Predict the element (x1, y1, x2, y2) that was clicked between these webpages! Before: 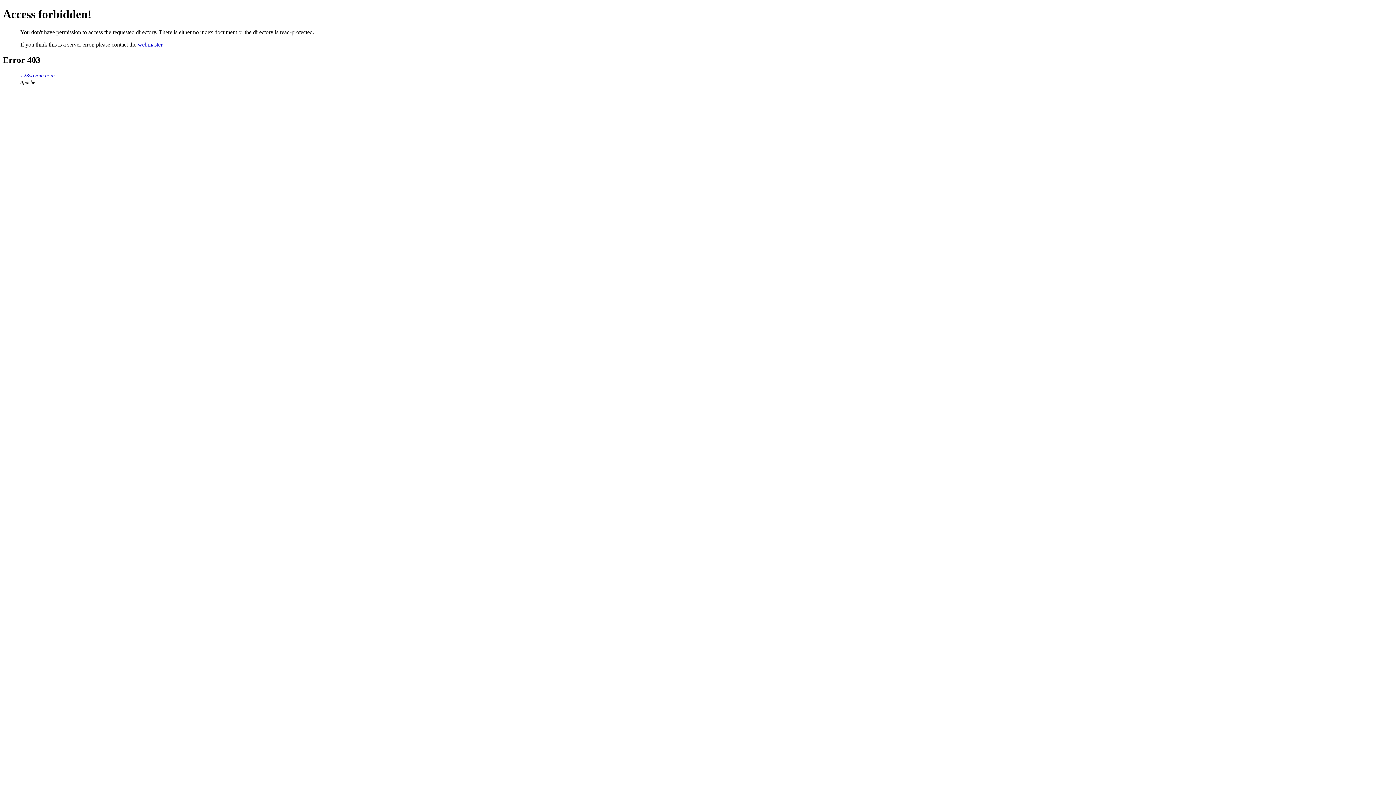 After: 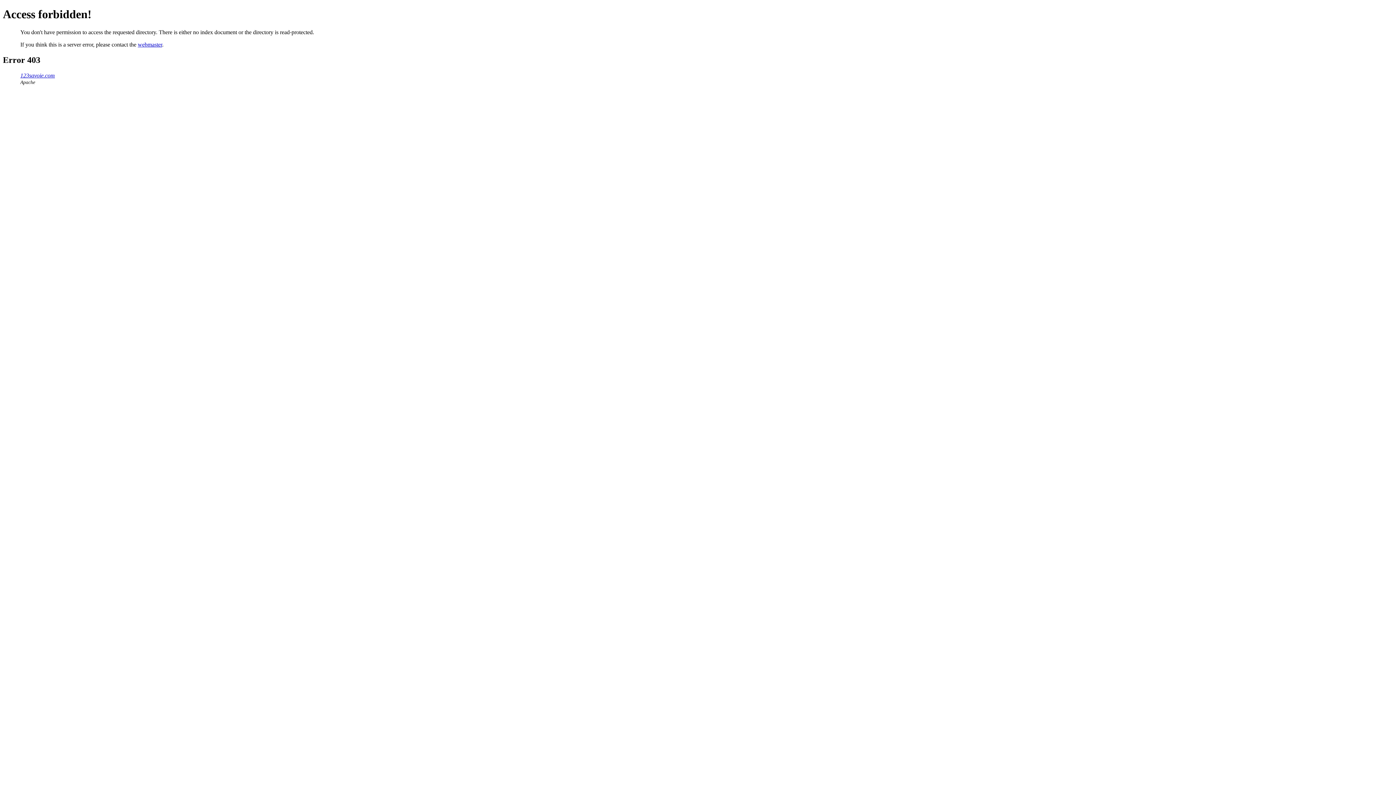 Action: label: 123savoie.com bbox: (20, 72, 54, 78)